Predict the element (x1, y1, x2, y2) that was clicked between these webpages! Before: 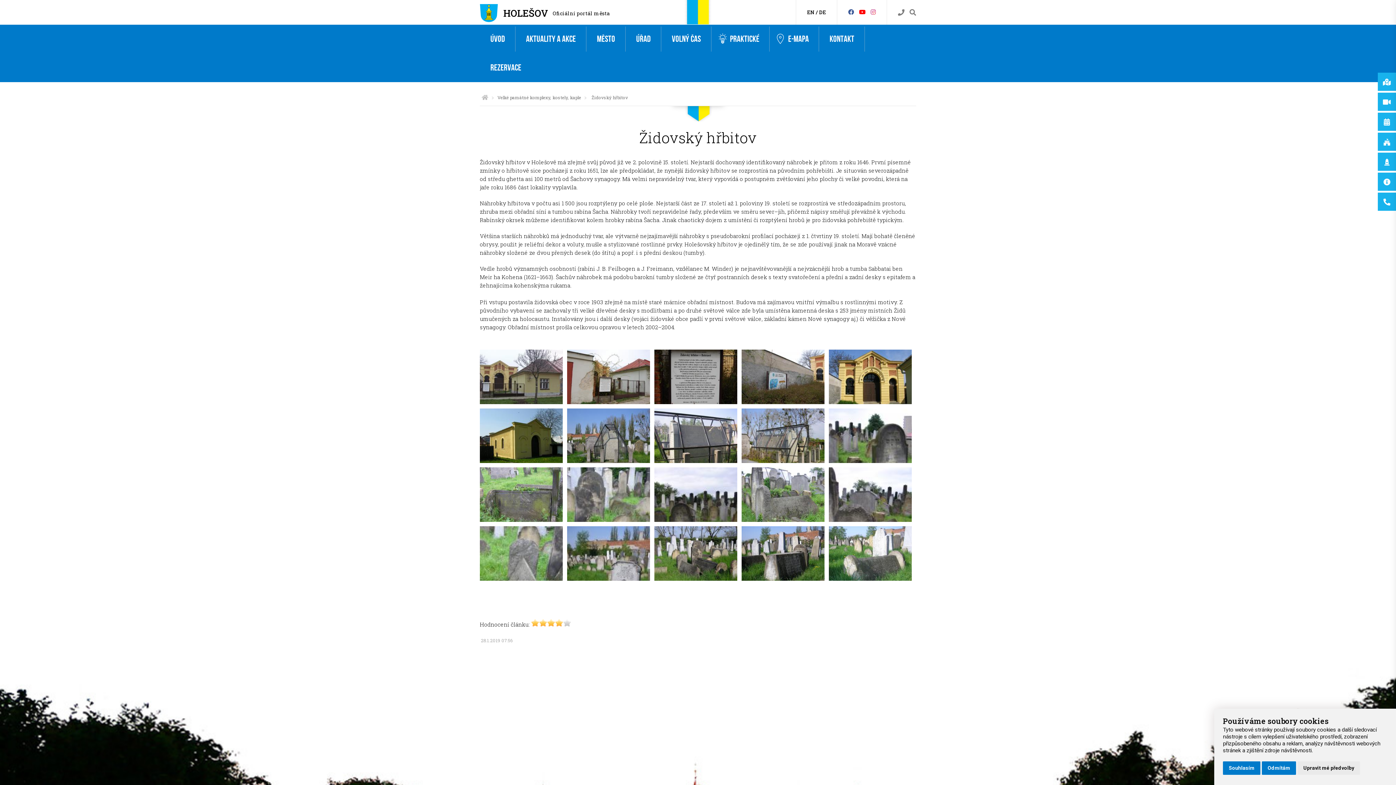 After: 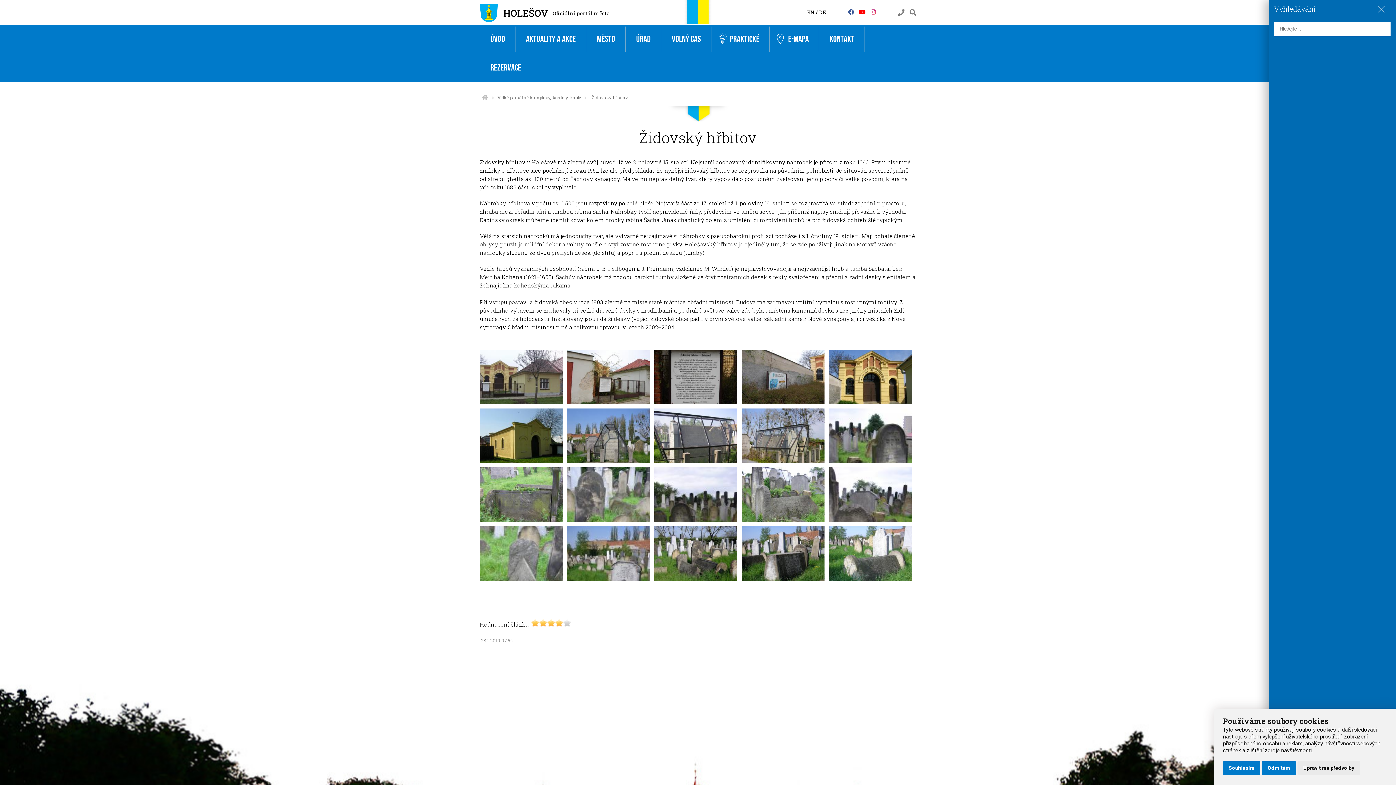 Action: bbox: (909, 8, 916, 16) label: Vyhledávání